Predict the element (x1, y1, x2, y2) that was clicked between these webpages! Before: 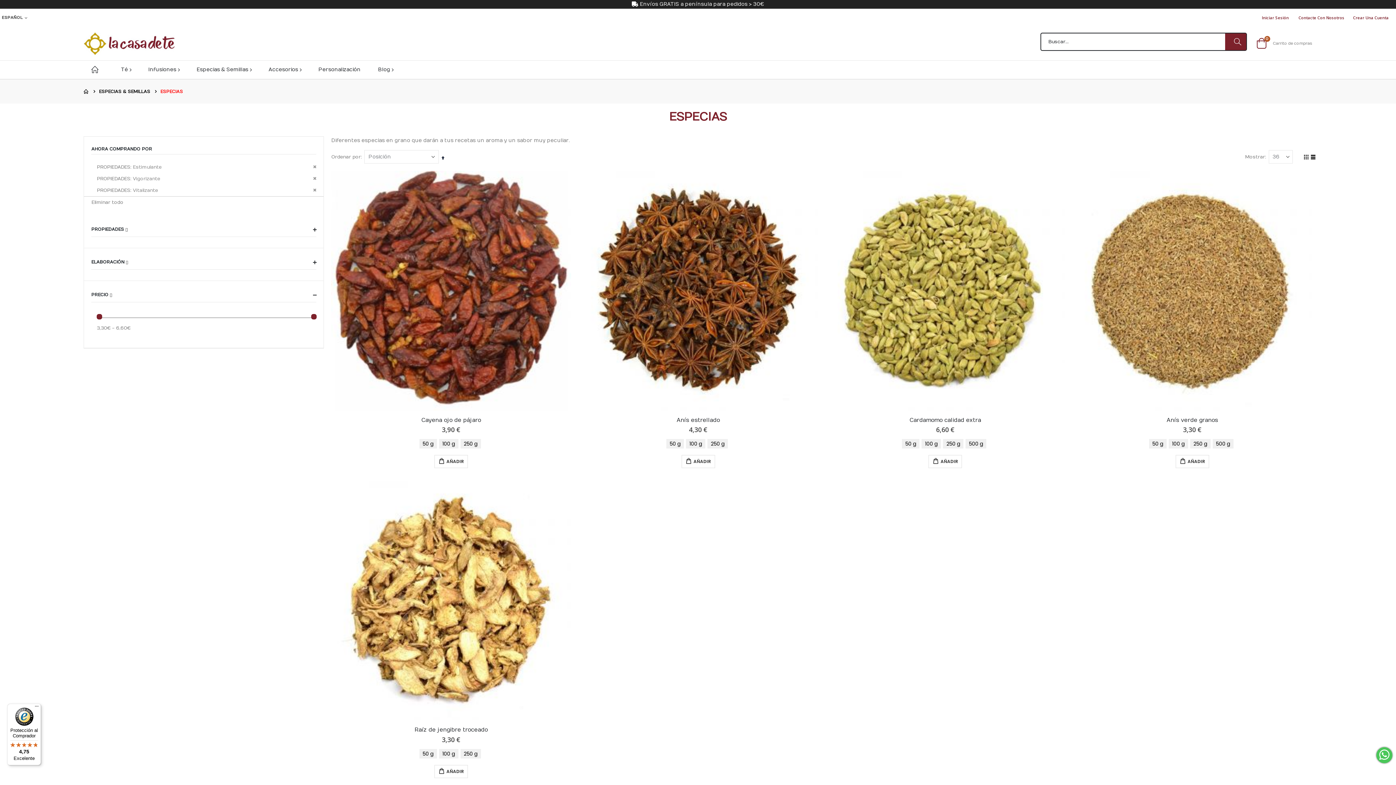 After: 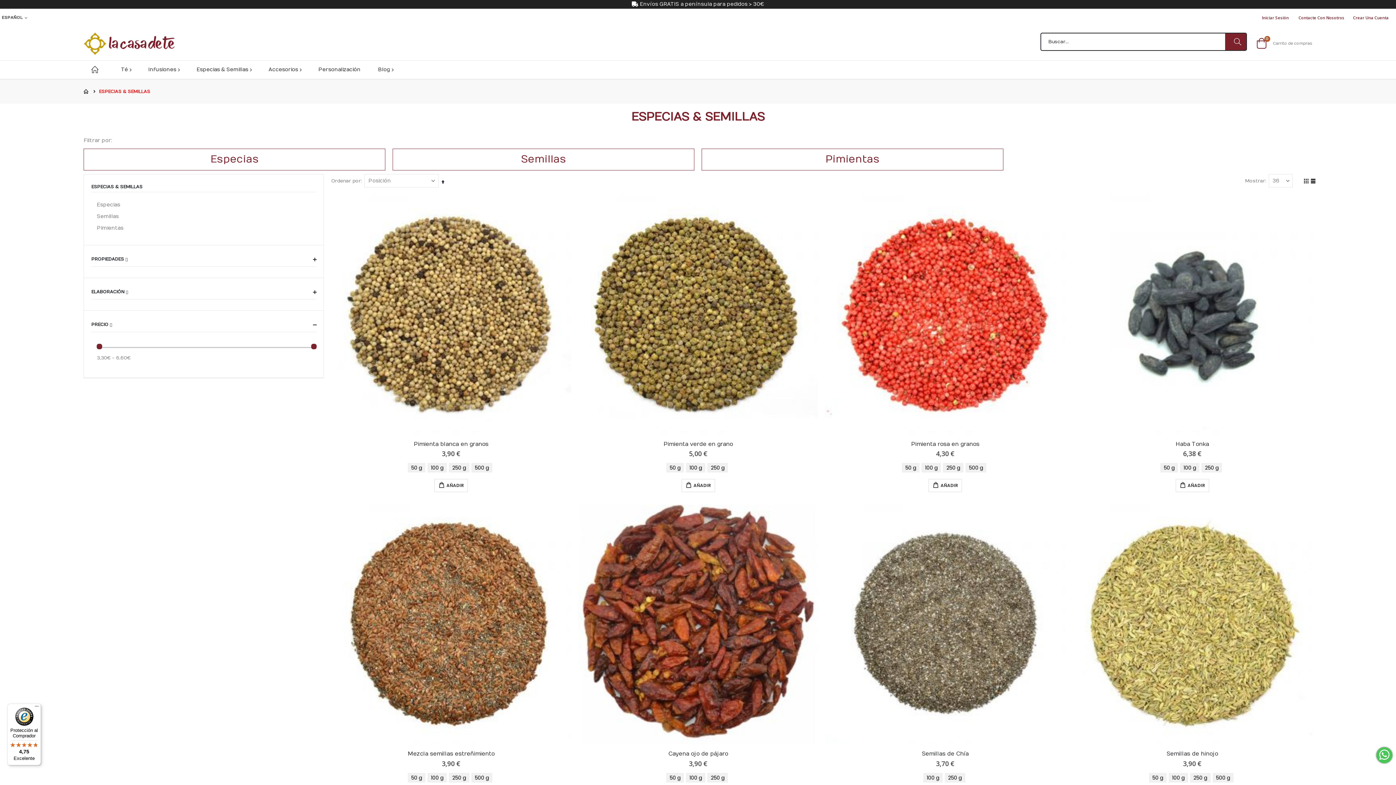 Action: label: Especias & Semillas bbox: (196, 62, 251, 77)